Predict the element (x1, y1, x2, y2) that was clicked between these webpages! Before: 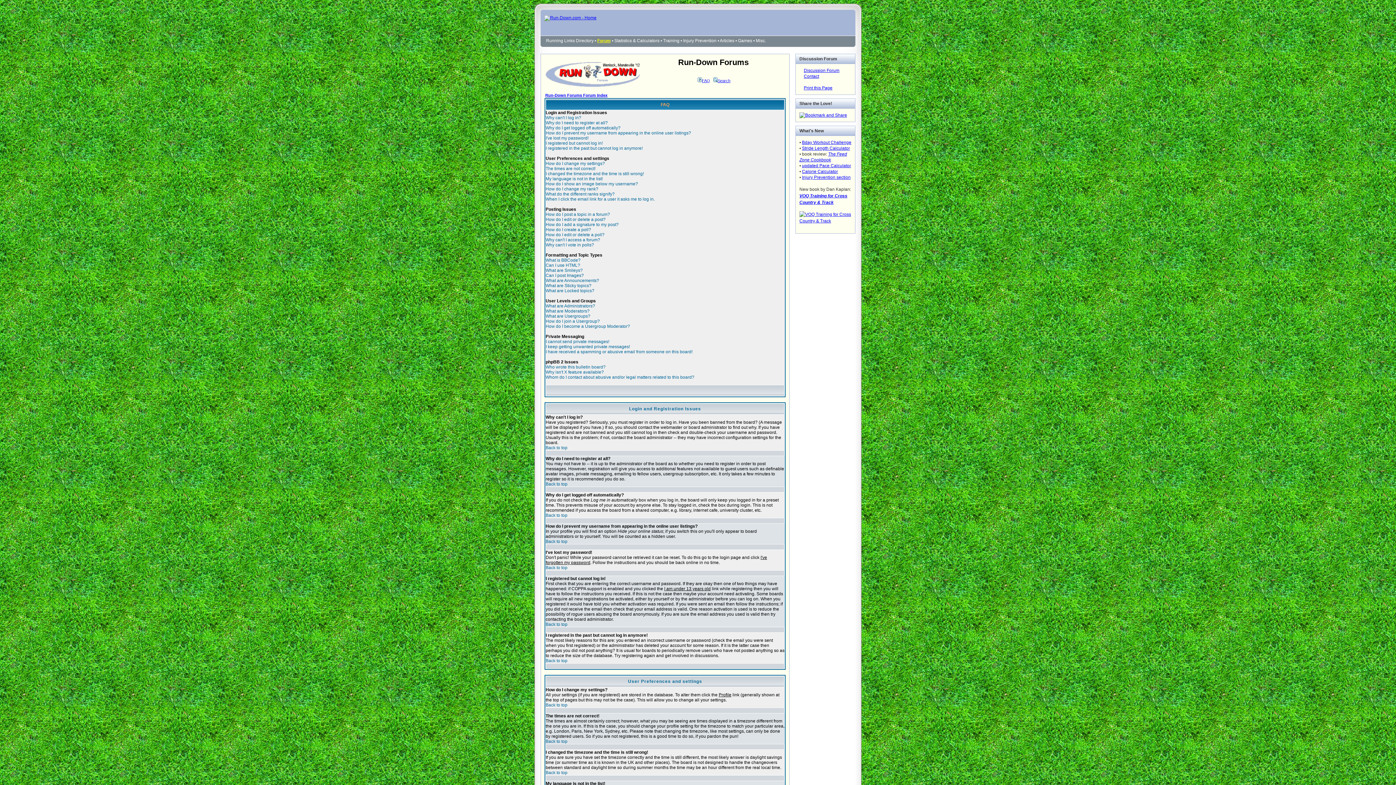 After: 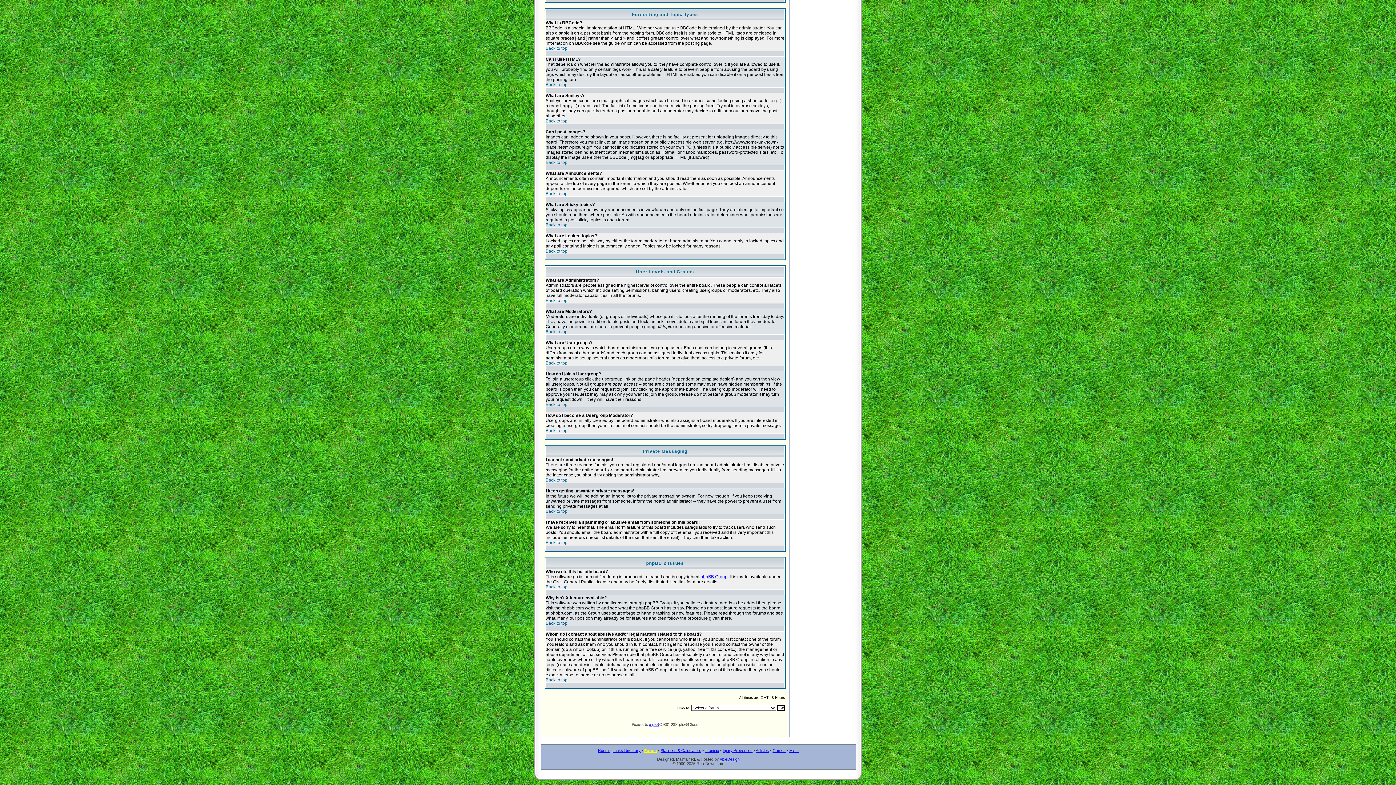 Action: bbox: (545, 262, 580, 268) label: Can I use HTML?